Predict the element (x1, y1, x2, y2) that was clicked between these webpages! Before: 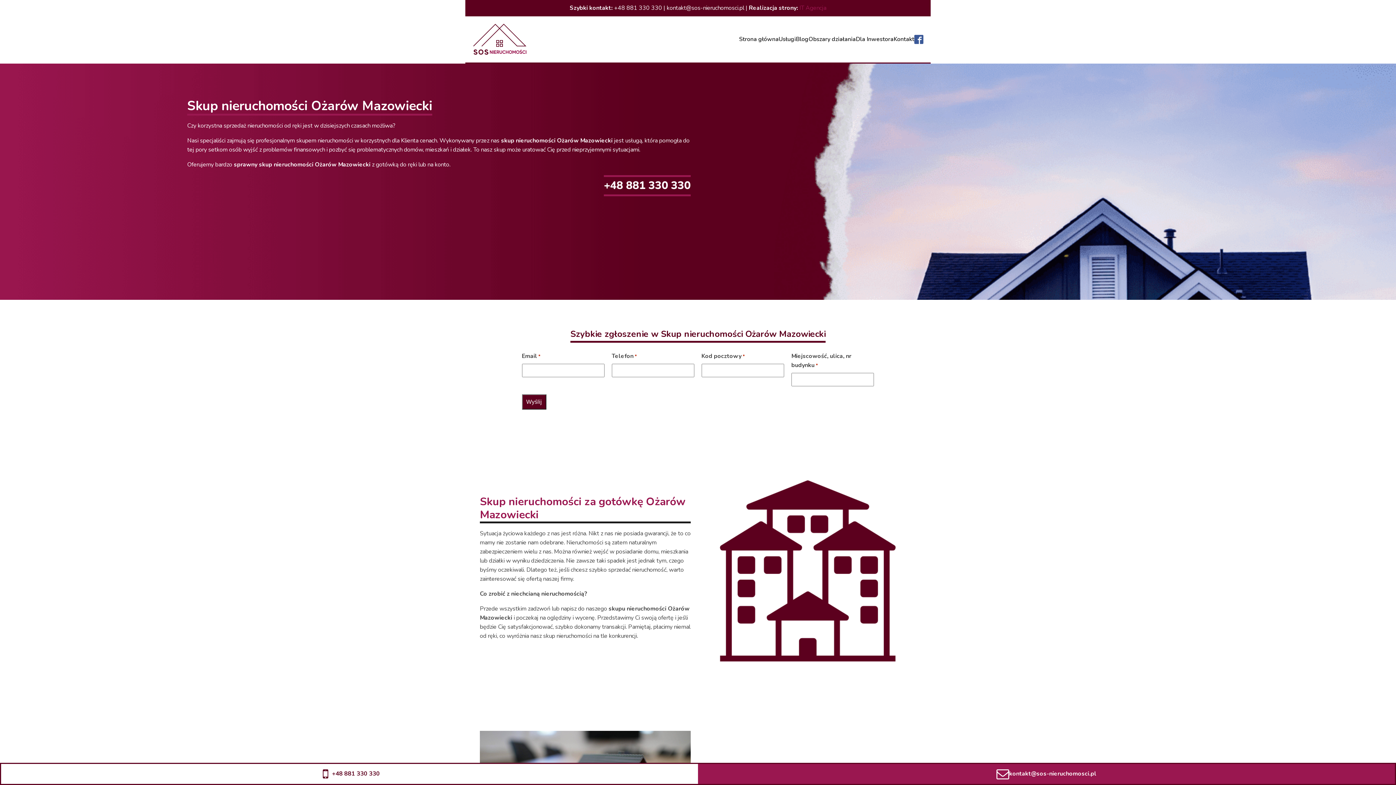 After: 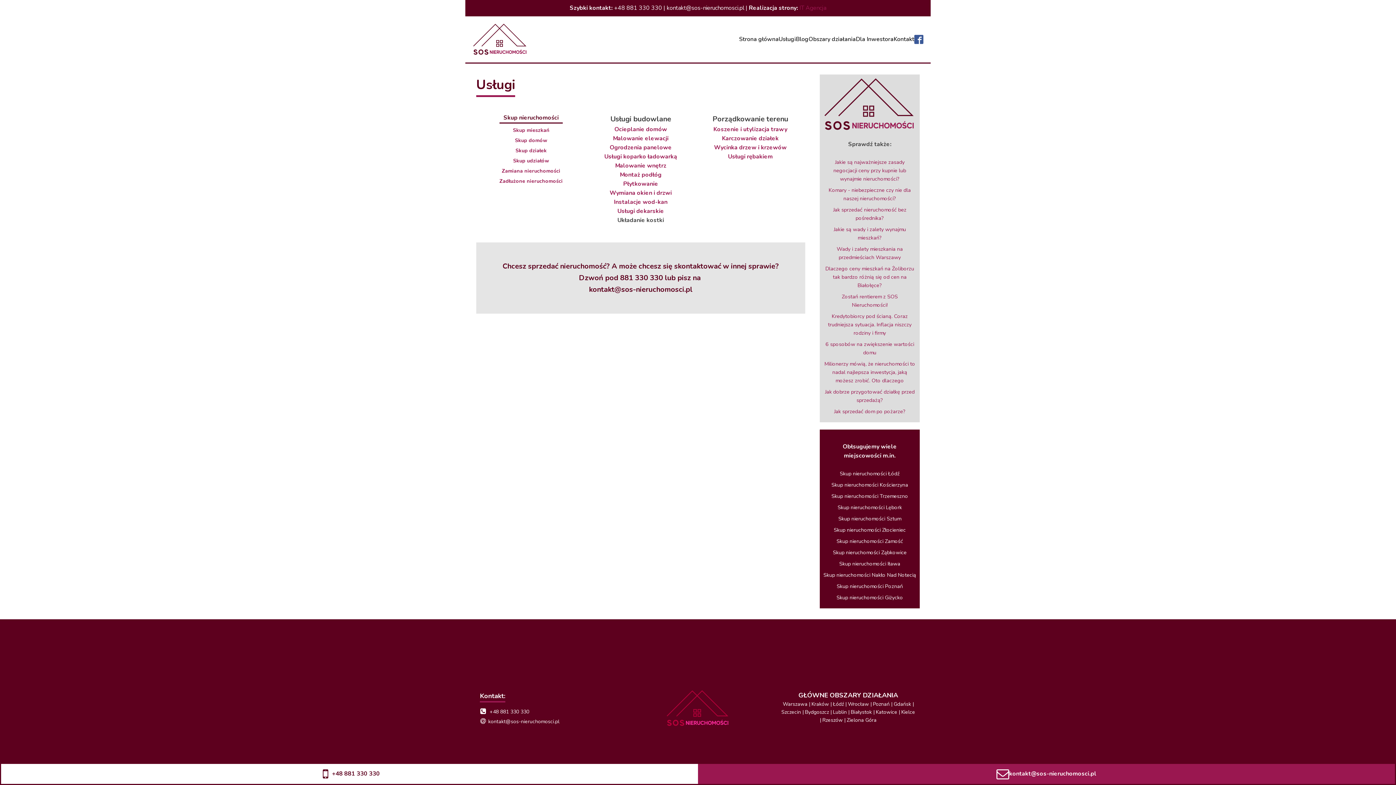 Action: label: Usługi bbox: (778, 34, 796, 43)